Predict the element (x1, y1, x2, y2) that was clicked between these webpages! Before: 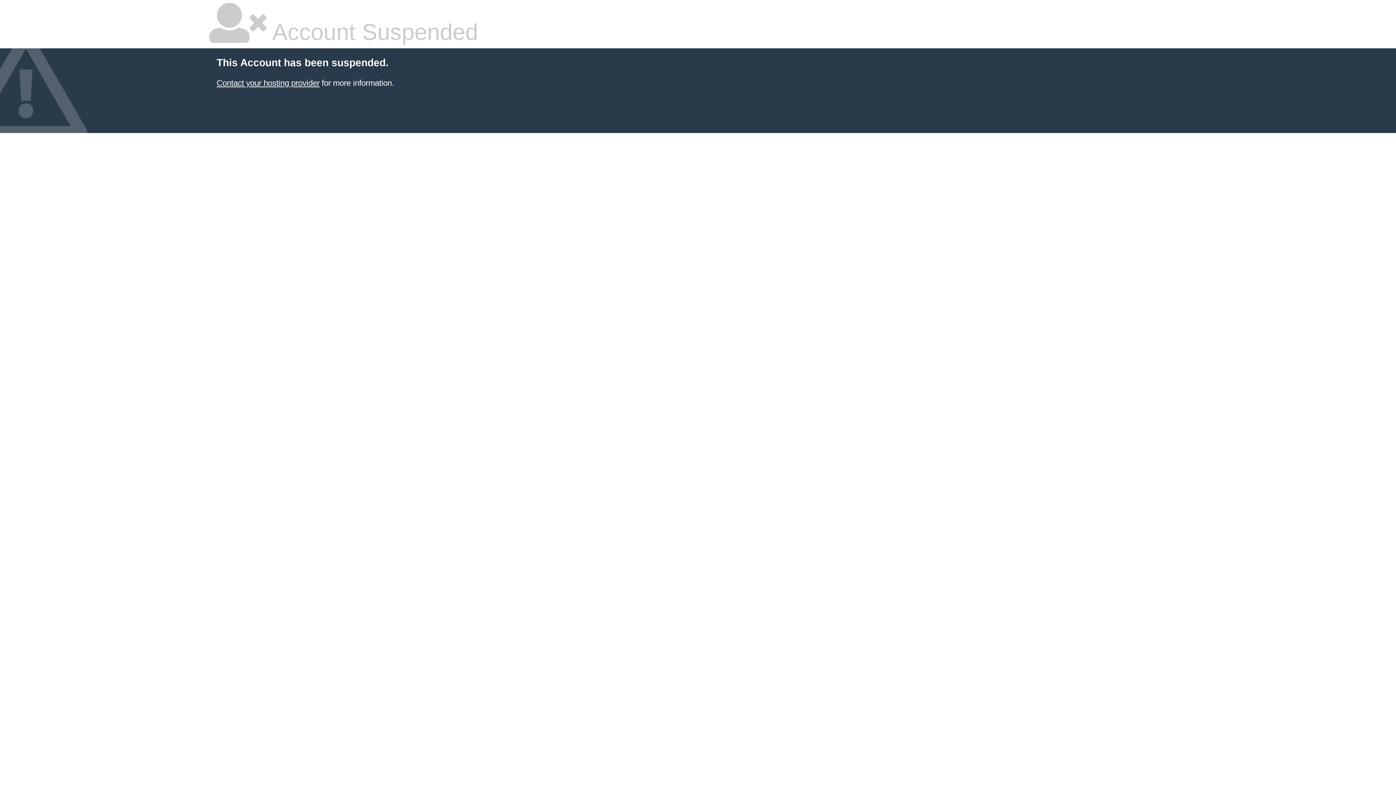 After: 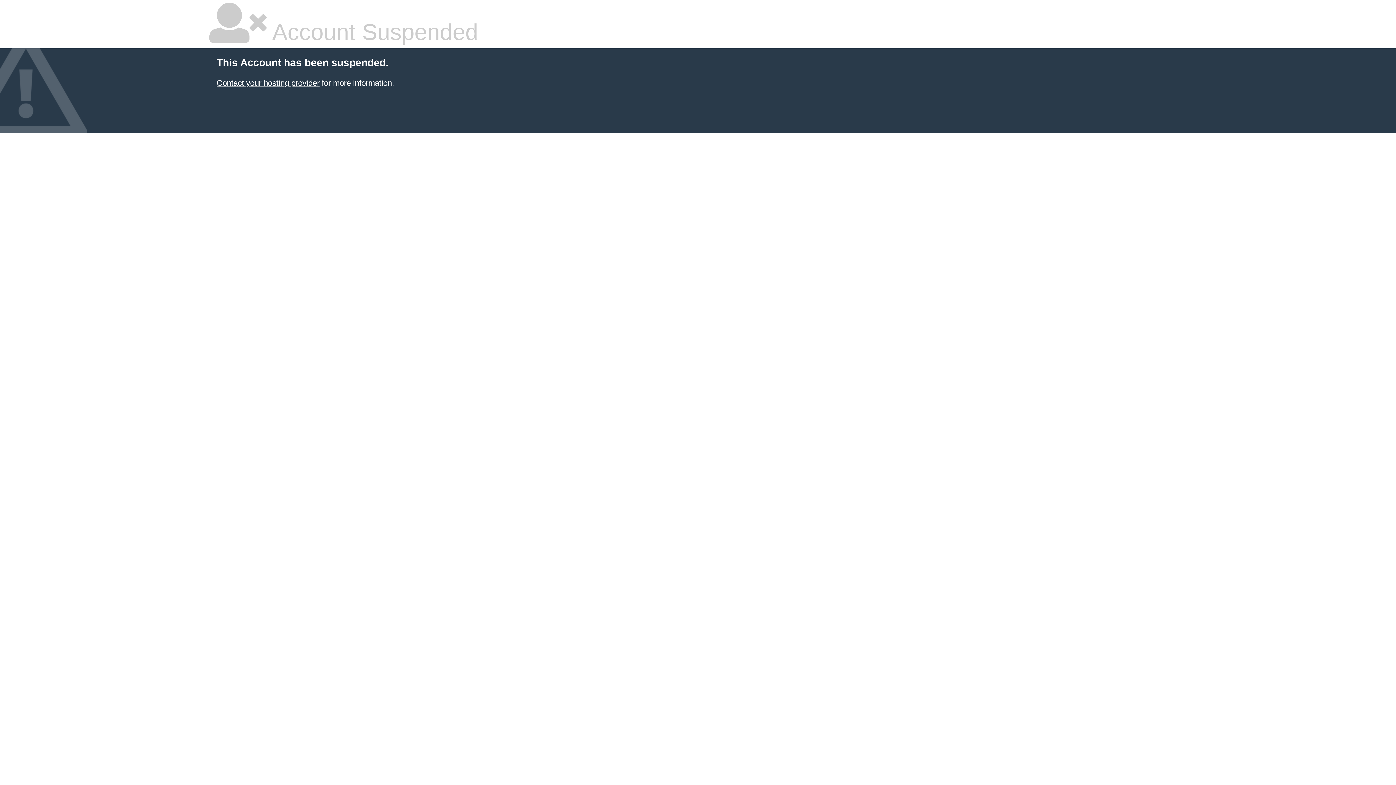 Action: label: Contact your hosting provider bbox: (216, 78, 319, 87)